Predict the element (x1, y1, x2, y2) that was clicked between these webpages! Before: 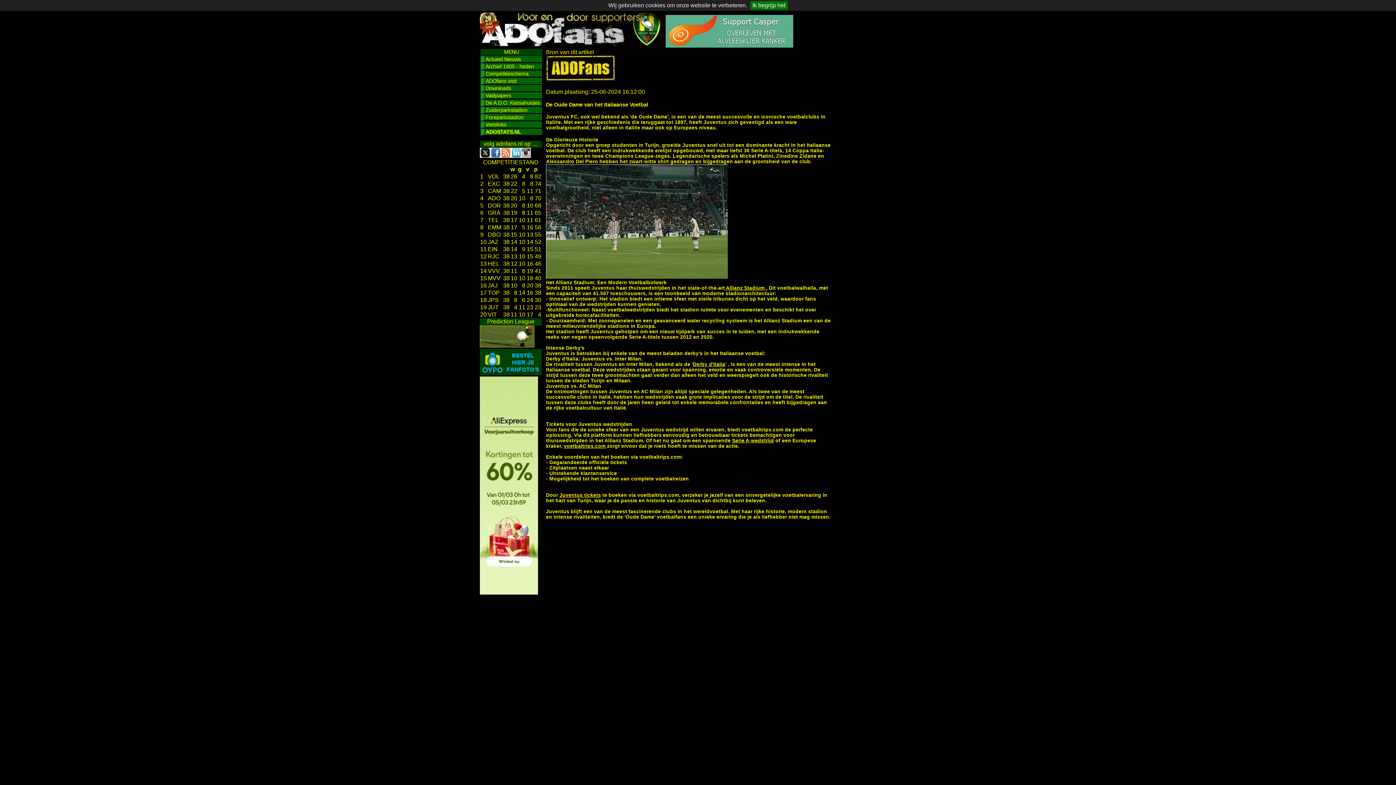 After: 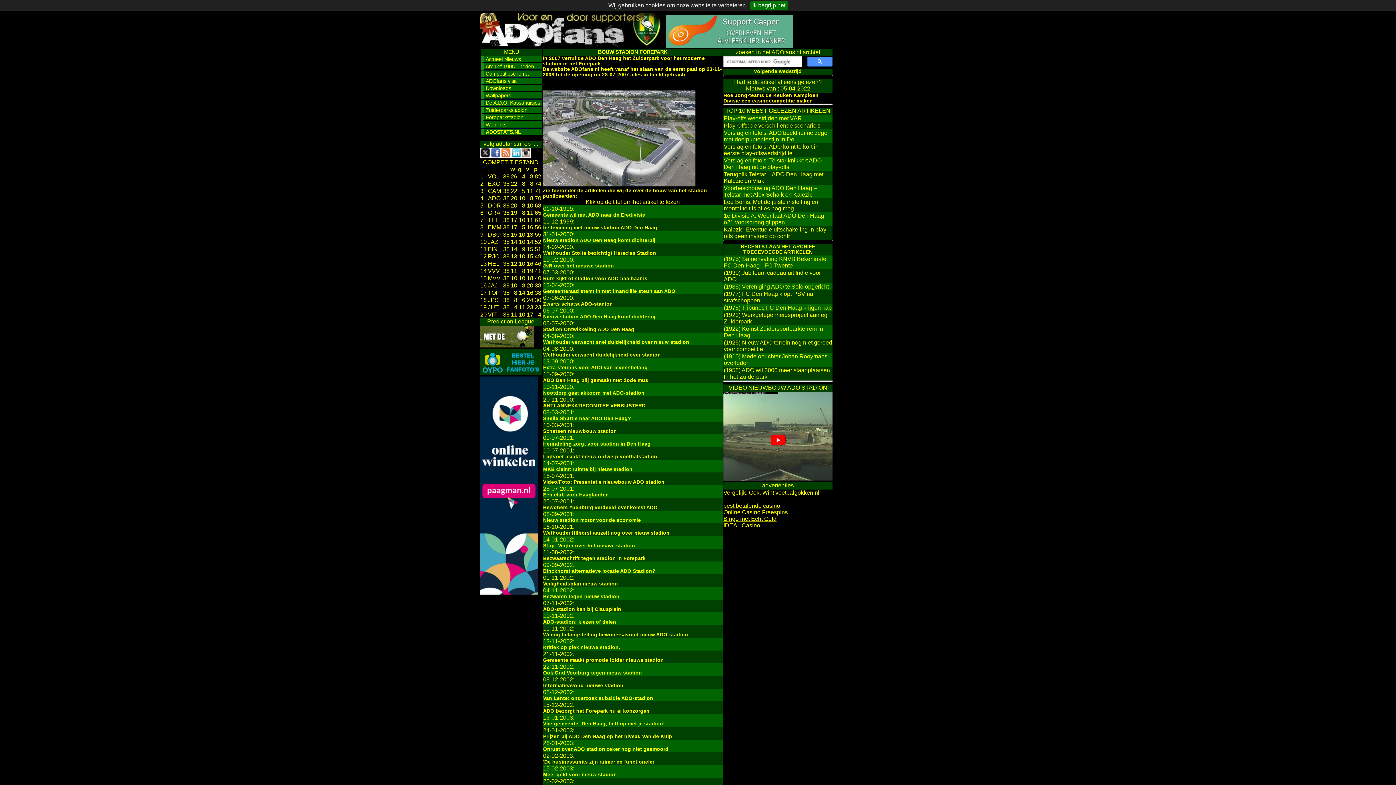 Action: label: Foreparkstadion bbox: (480, 114, 542, 121)